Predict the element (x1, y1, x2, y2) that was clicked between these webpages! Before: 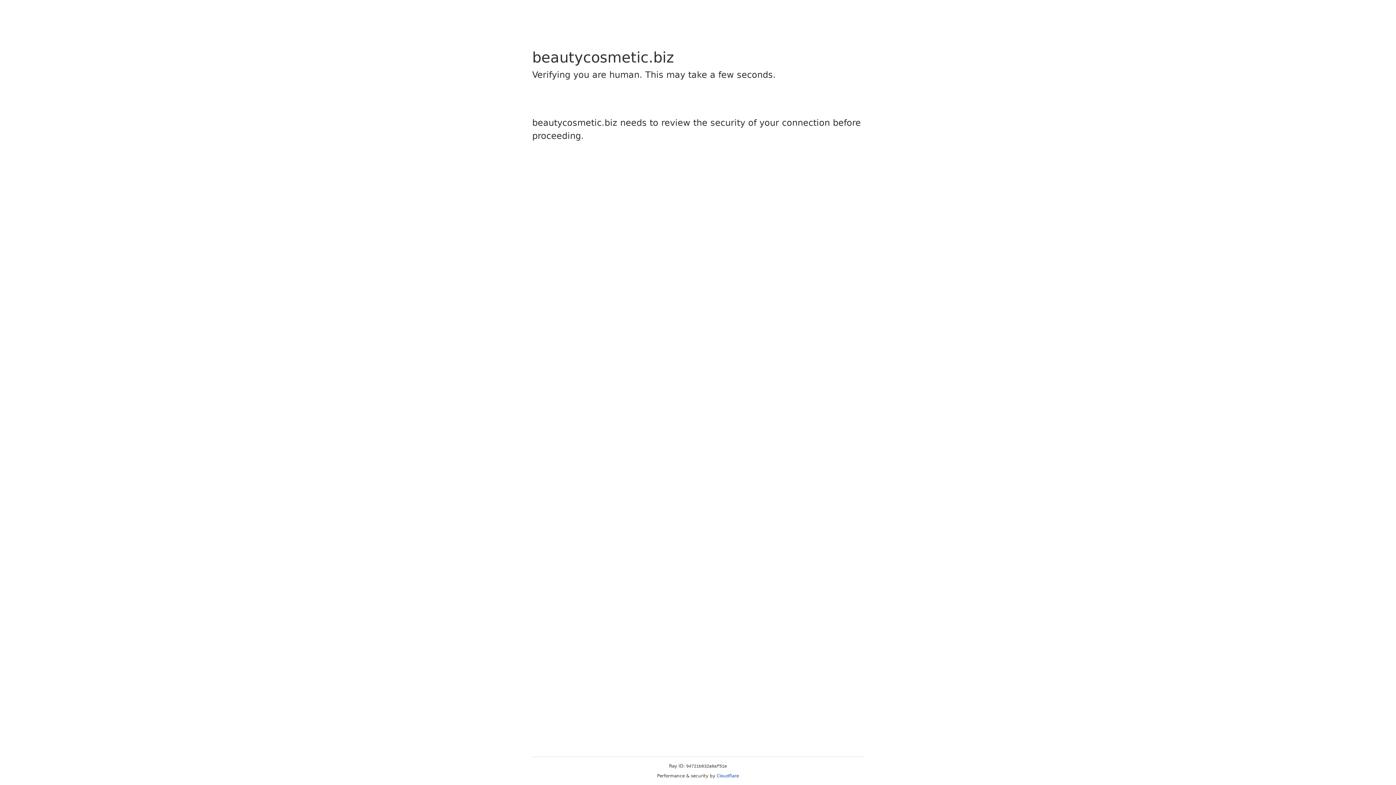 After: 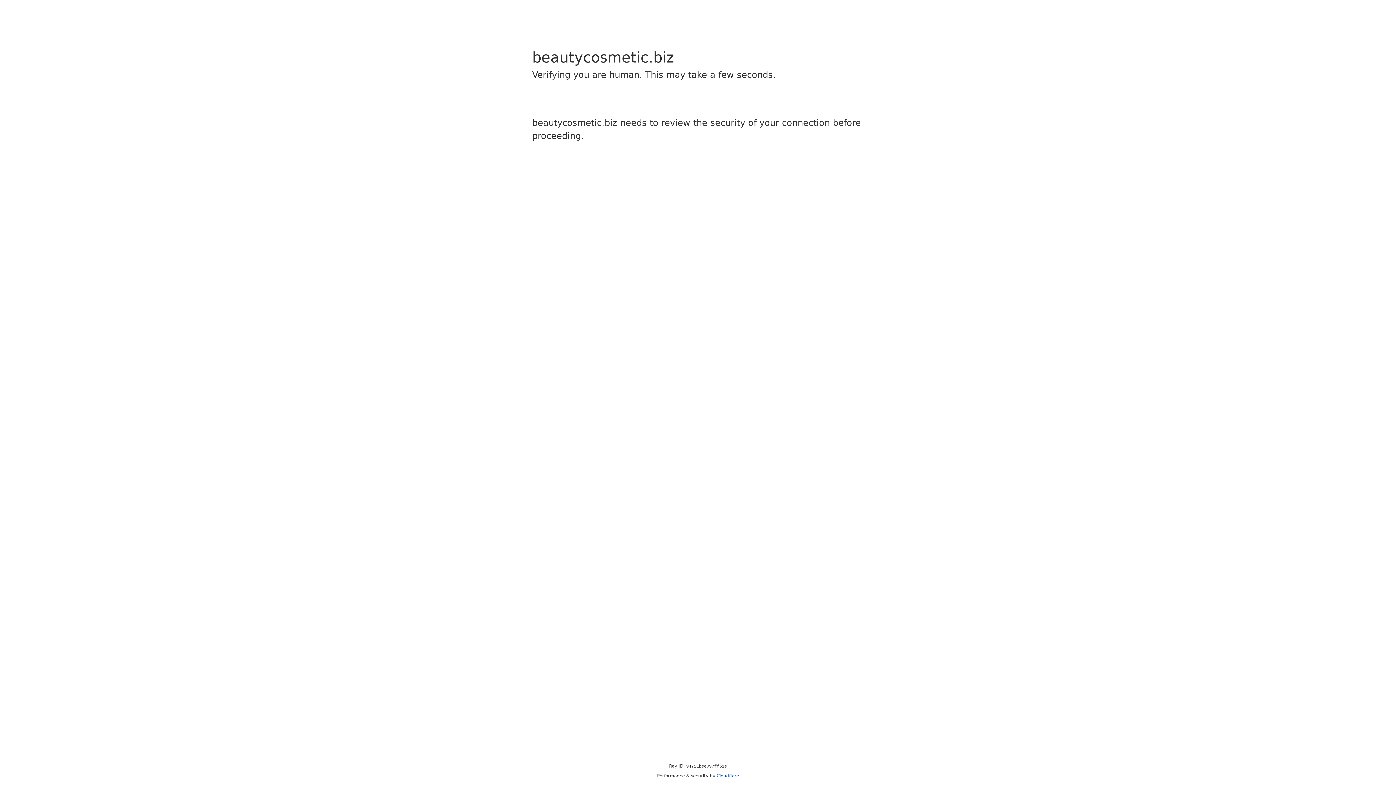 Action: label: Cloudflare bbox: (716, 773, 739, 778)